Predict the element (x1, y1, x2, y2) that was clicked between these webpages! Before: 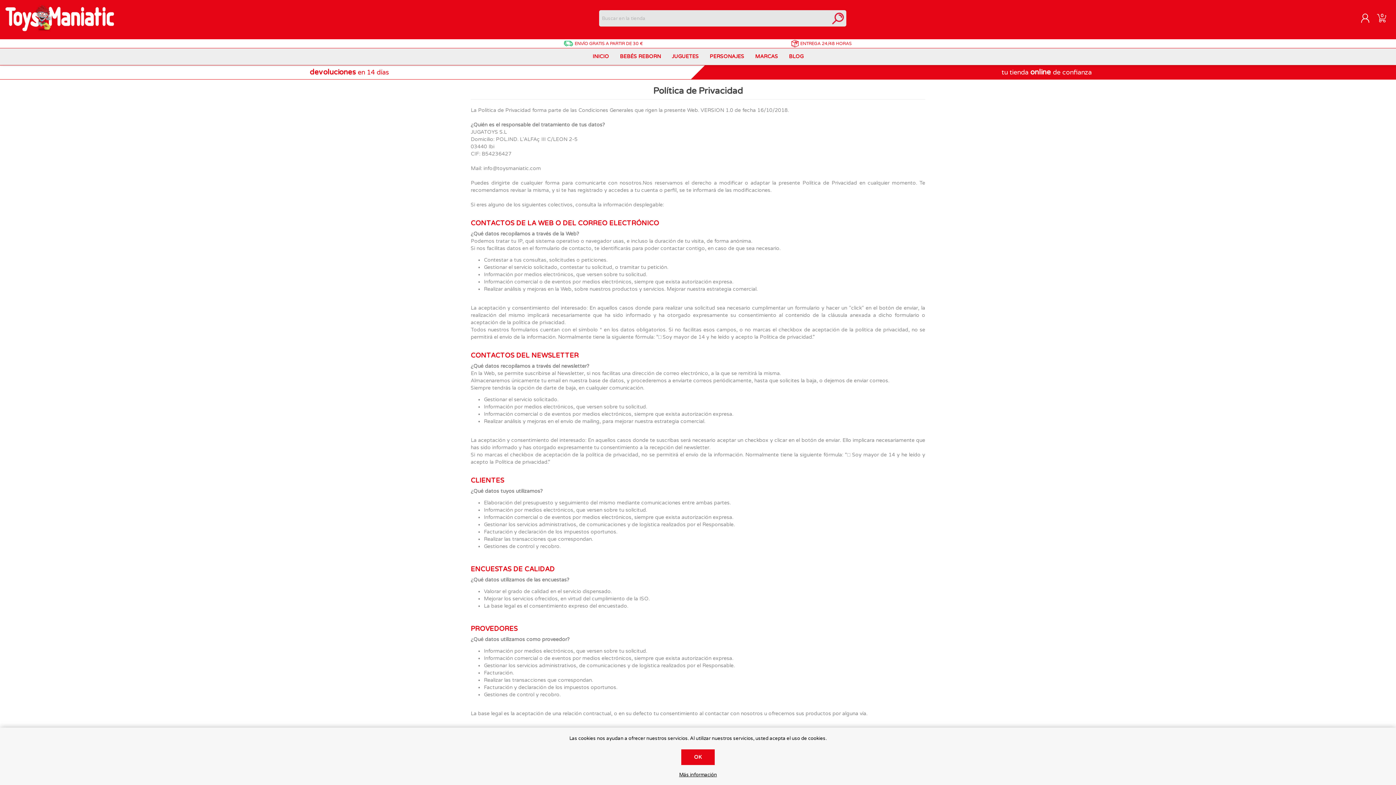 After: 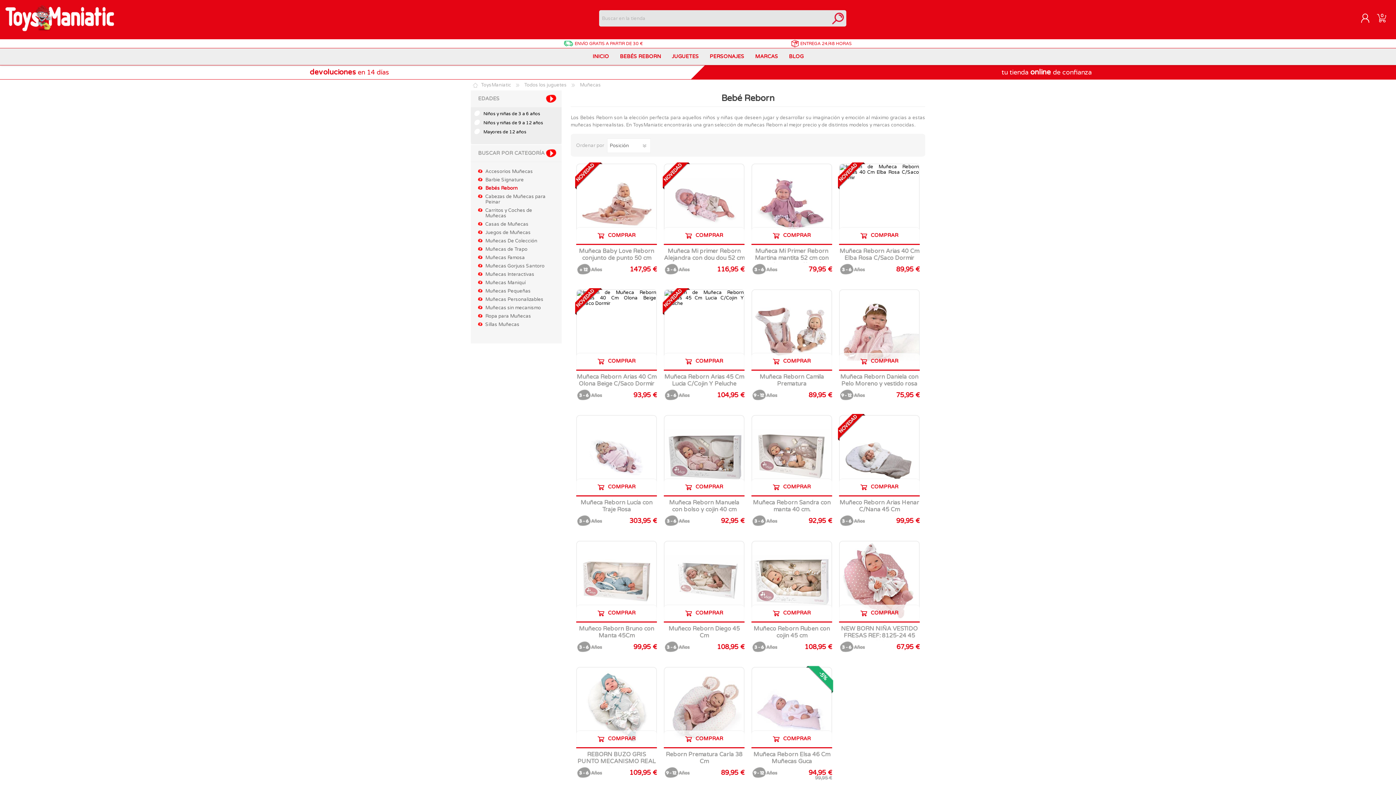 Action: label: BEBÉS REBORN bbox: (614, 48, 666, 65)